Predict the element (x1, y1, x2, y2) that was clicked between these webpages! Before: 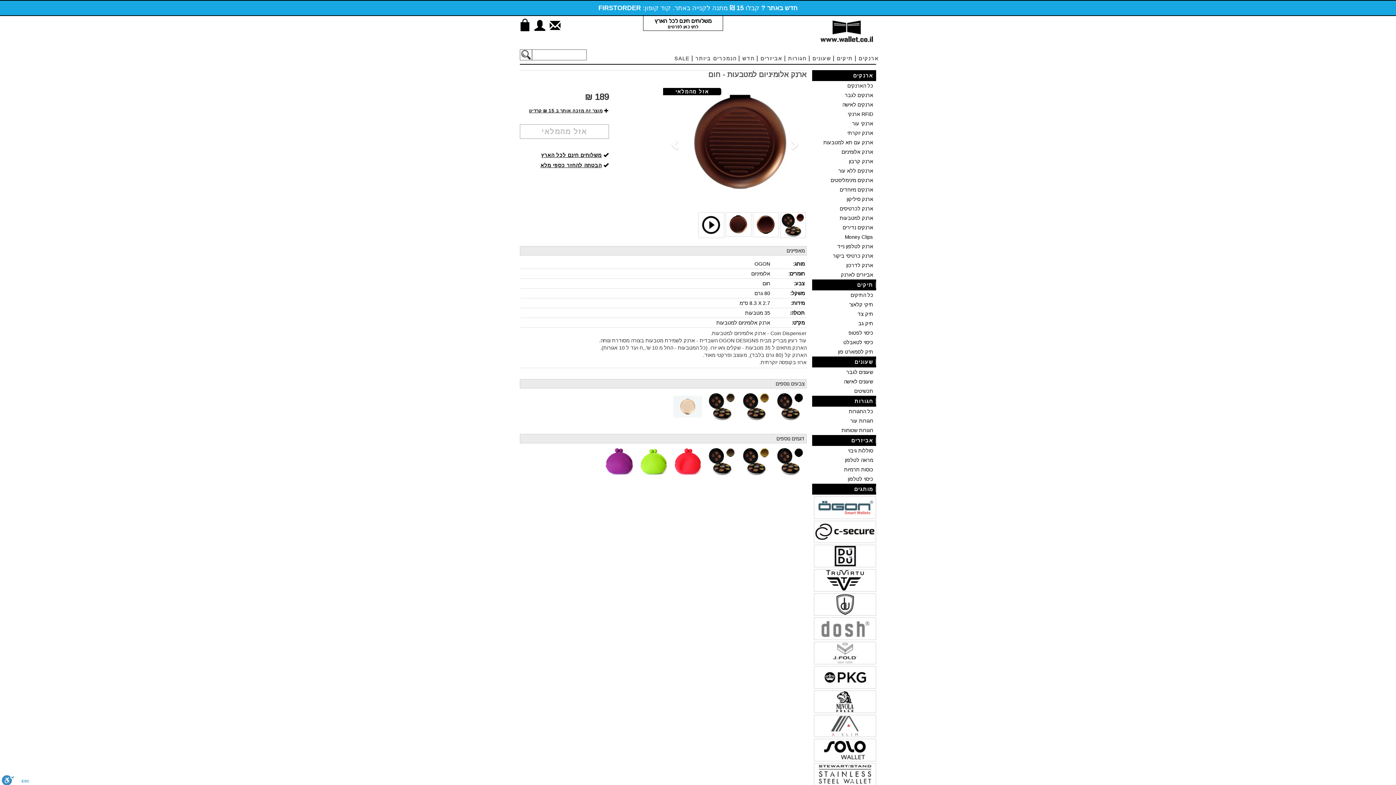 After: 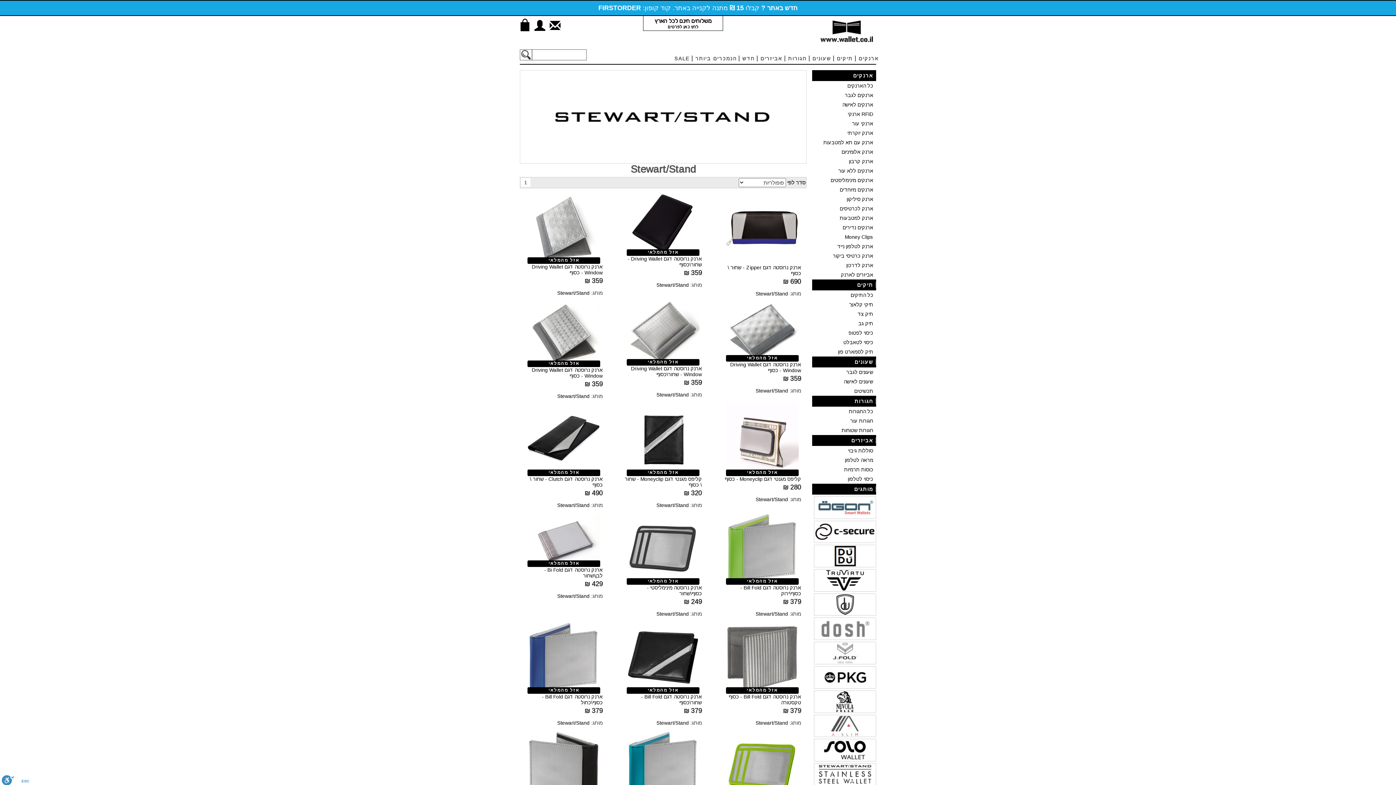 Action: bbox: (814, 763, 876, 786)